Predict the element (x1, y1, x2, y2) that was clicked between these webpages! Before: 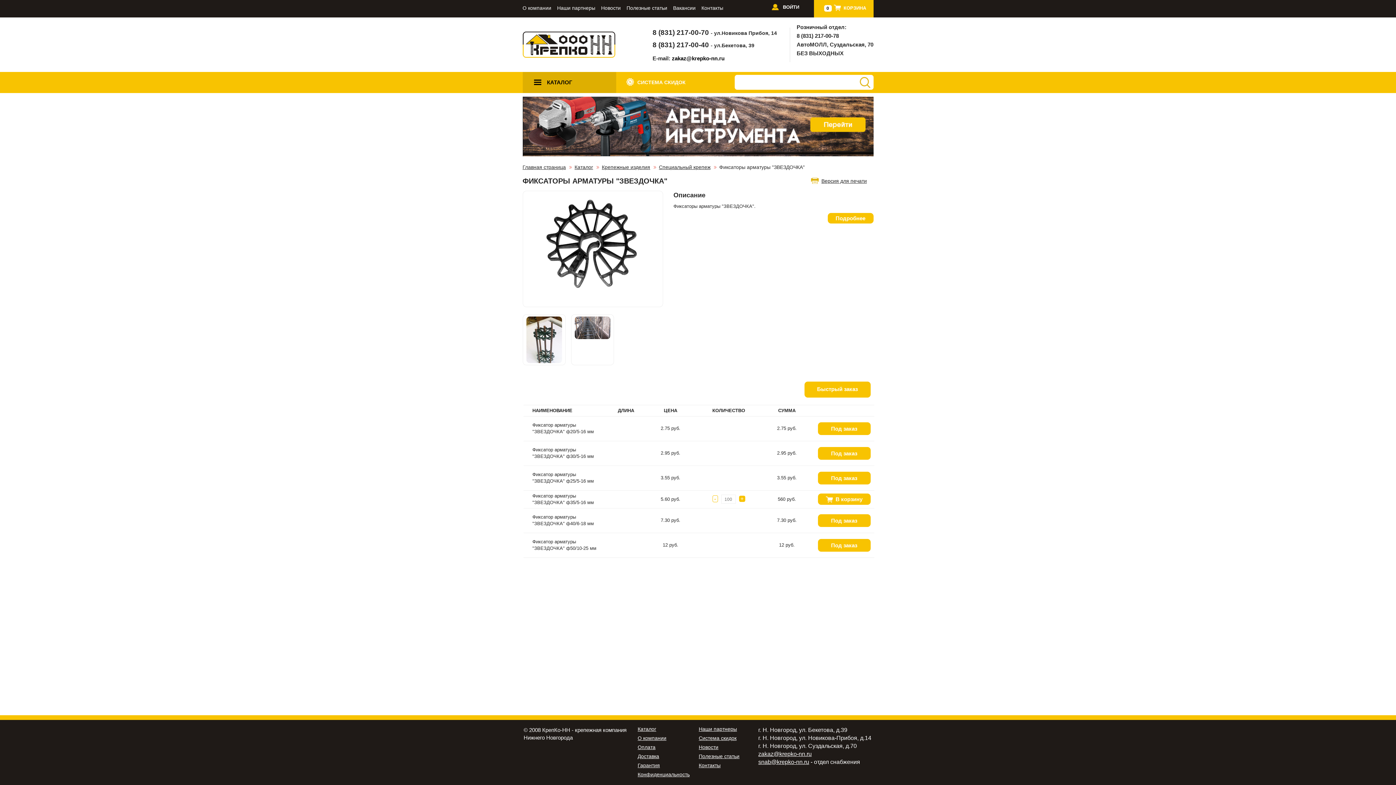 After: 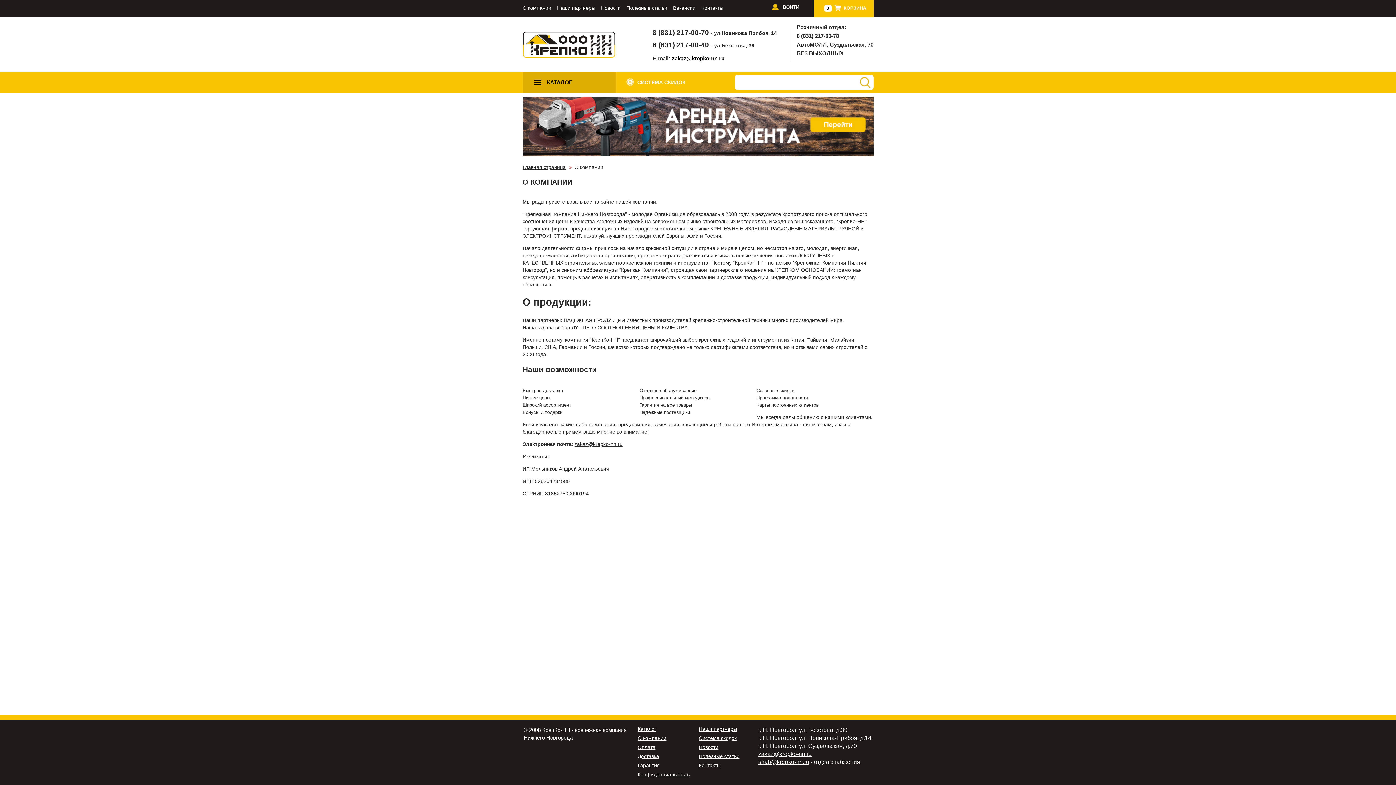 Action: bbox: (637, 735, 666, 741) label: О компании